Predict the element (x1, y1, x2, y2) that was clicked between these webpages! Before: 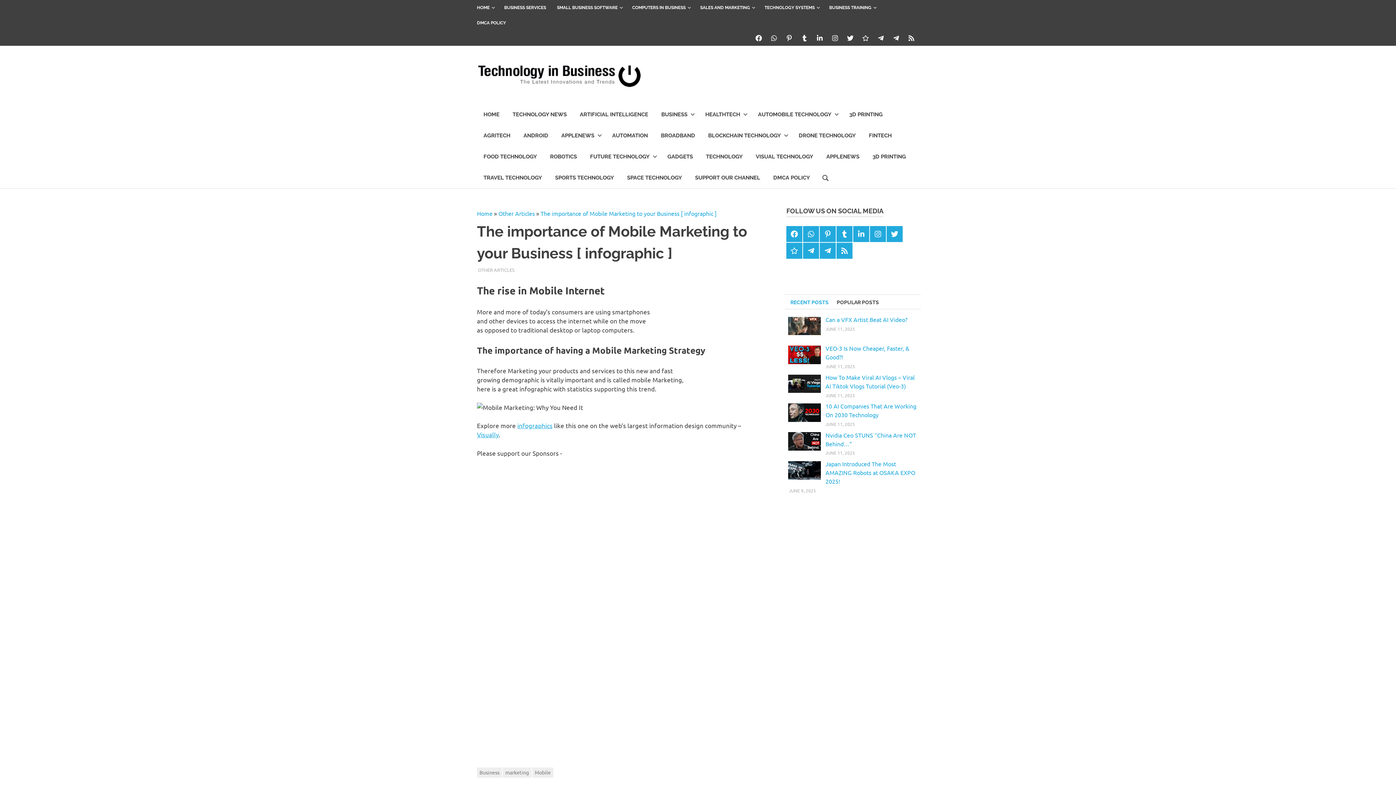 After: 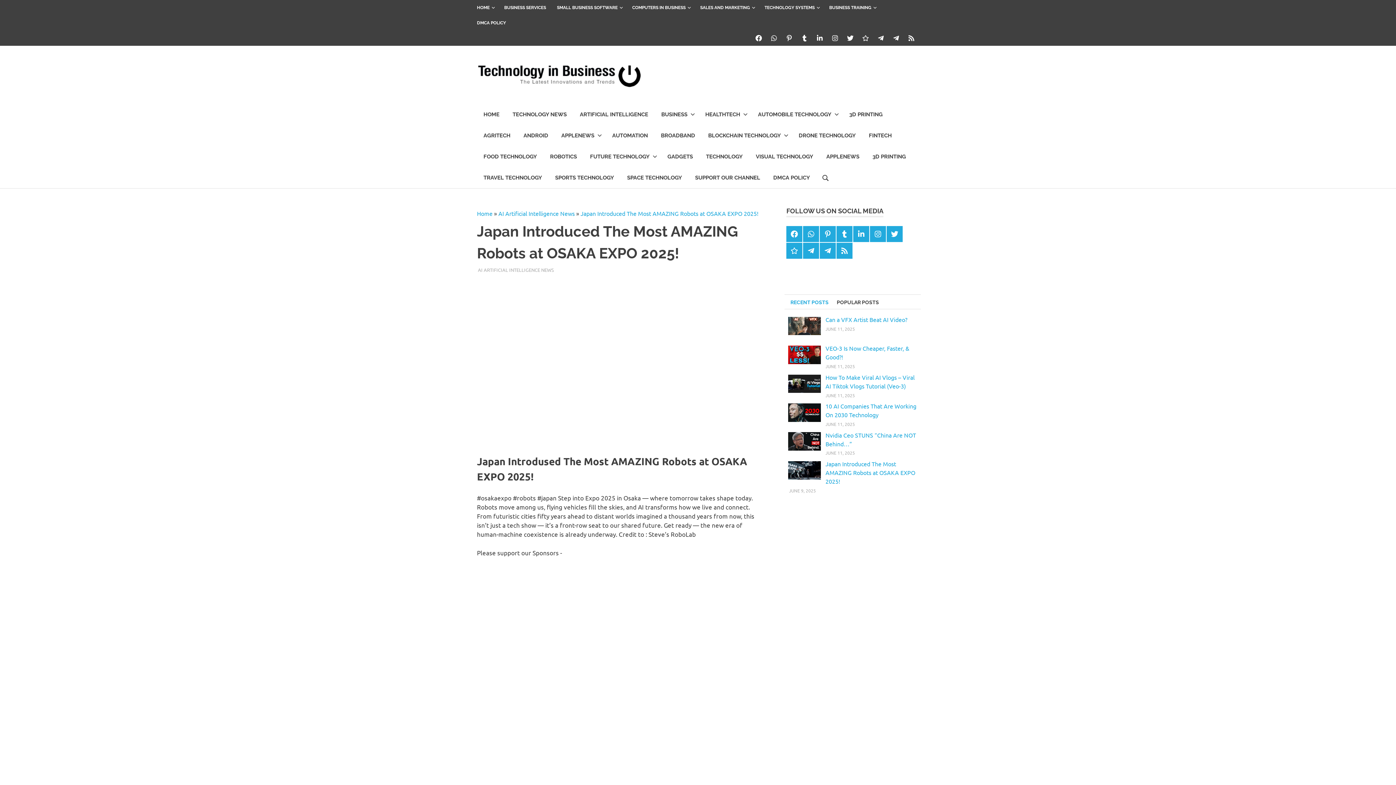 Action: bbox: (825, 460, 915, 485) label: Japan Introduced The Most AMAZING Robots at OSAKA EXPO 2025!